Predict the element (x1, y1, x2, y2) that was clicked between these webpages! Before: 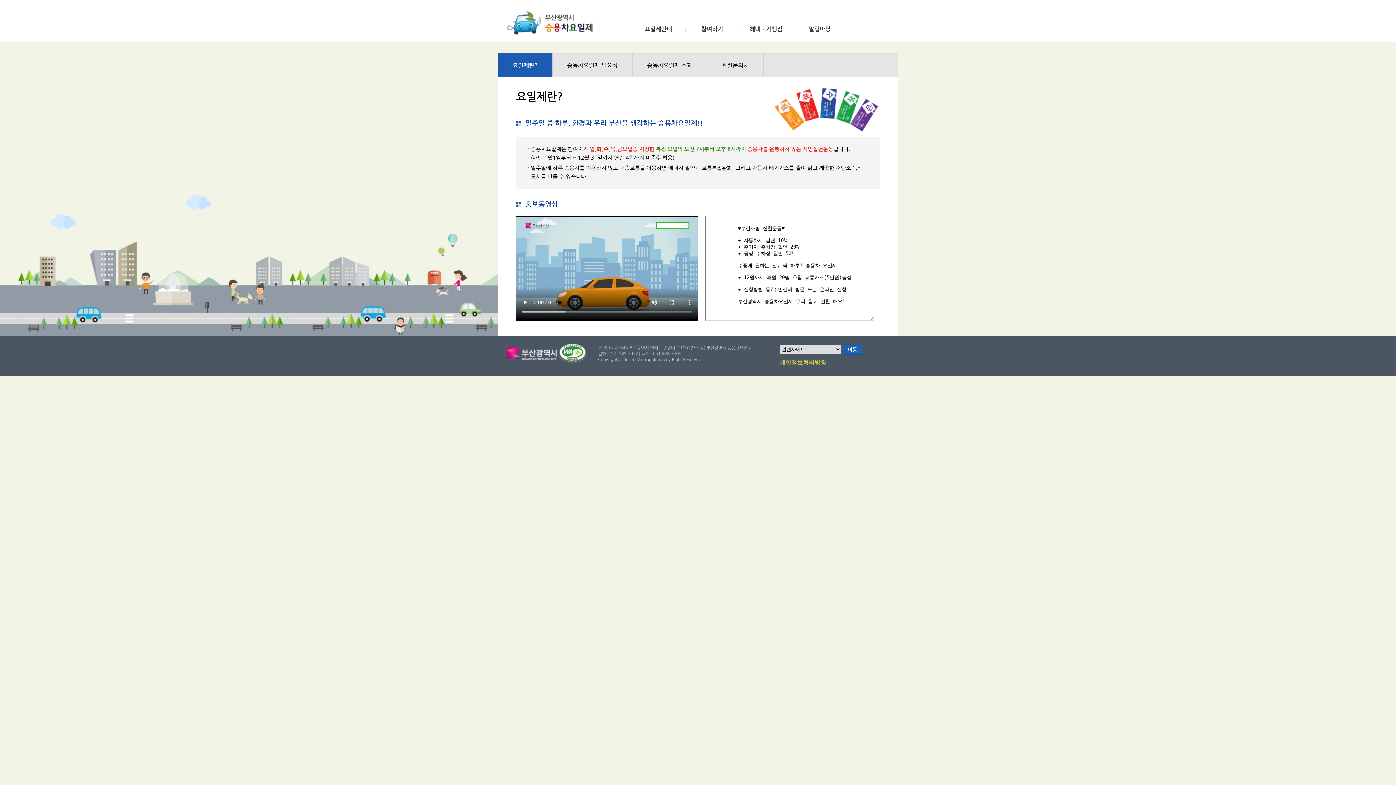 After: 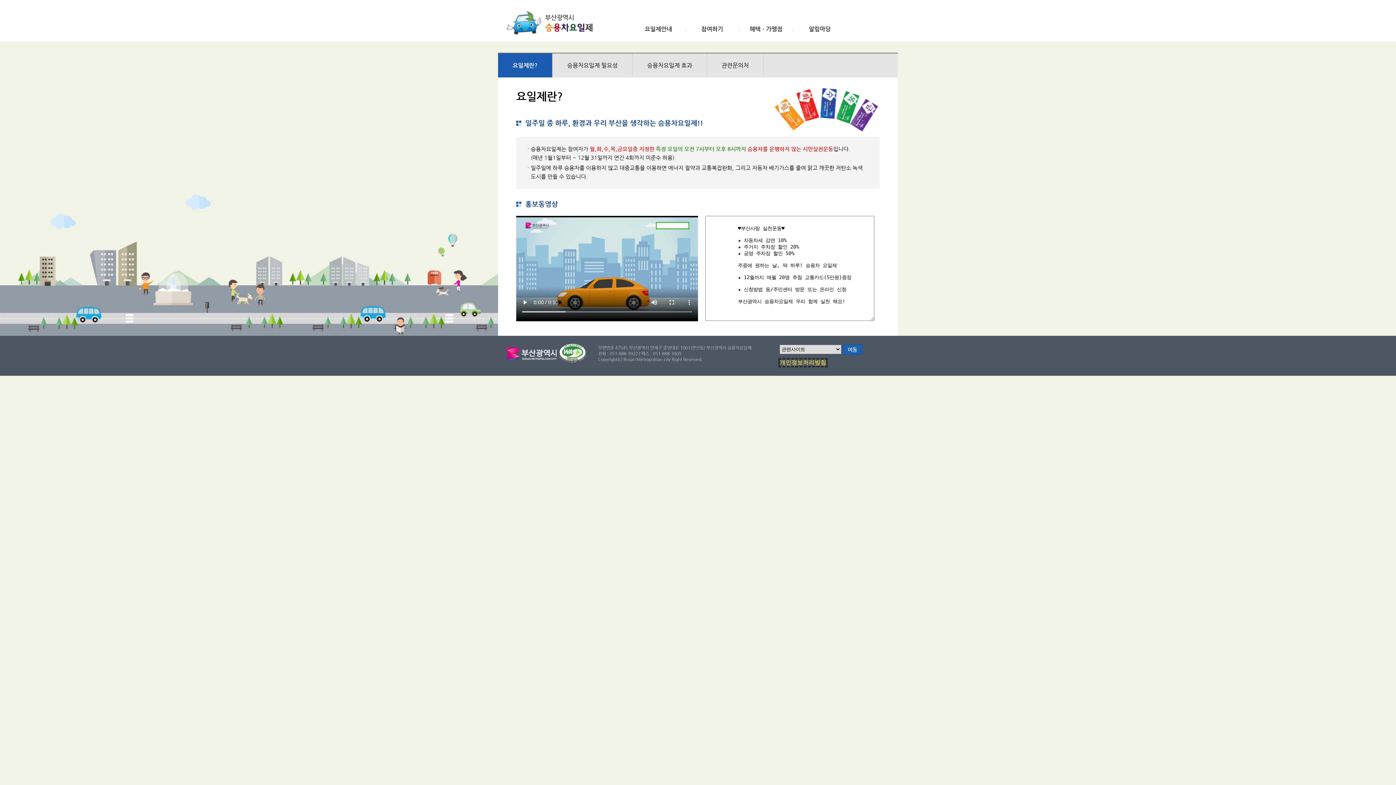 Action: label: 개인정보처리방침 bbox: (780, 359, 826, 366)